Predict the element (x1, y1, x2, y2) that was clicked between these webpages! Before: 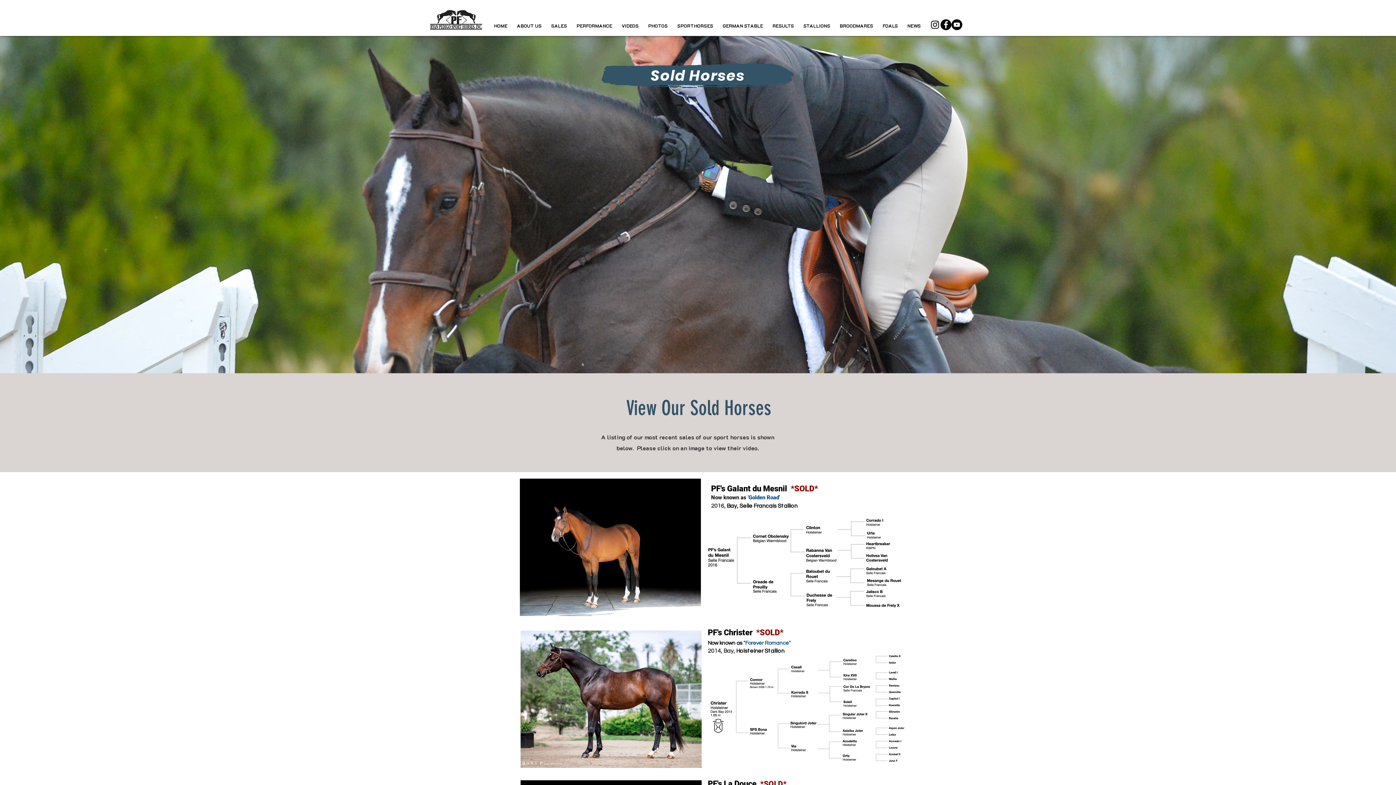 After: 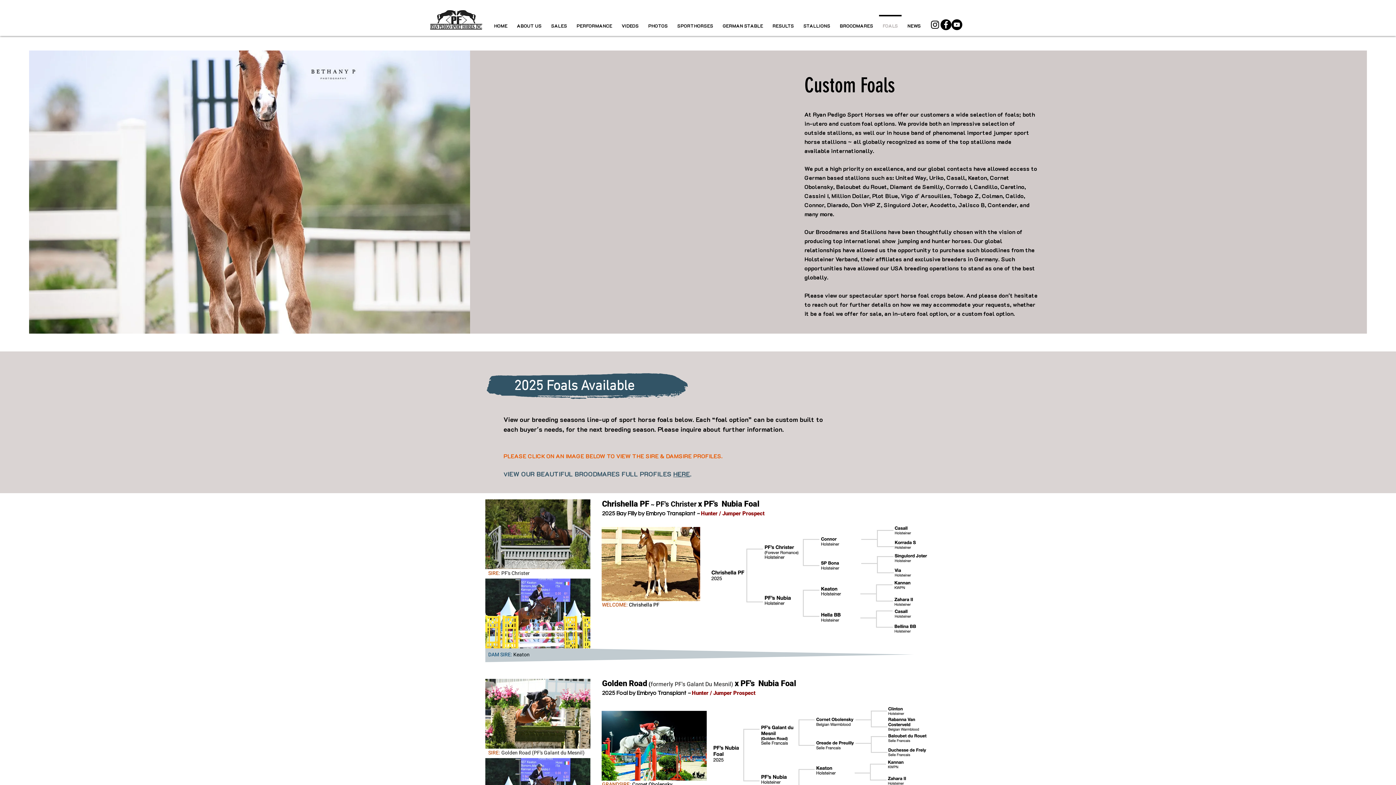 Action: label: FOALS bbox: (878, 14, 902, 30)